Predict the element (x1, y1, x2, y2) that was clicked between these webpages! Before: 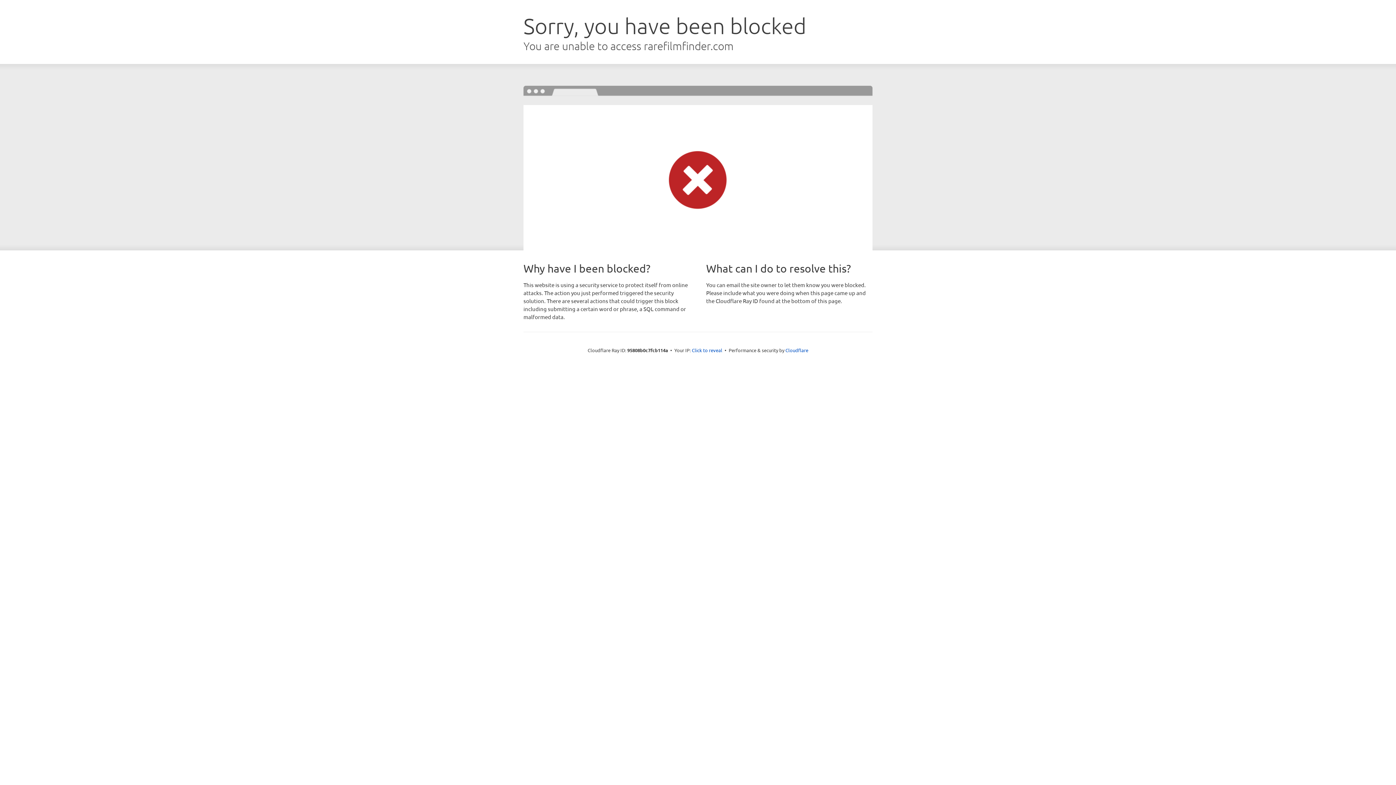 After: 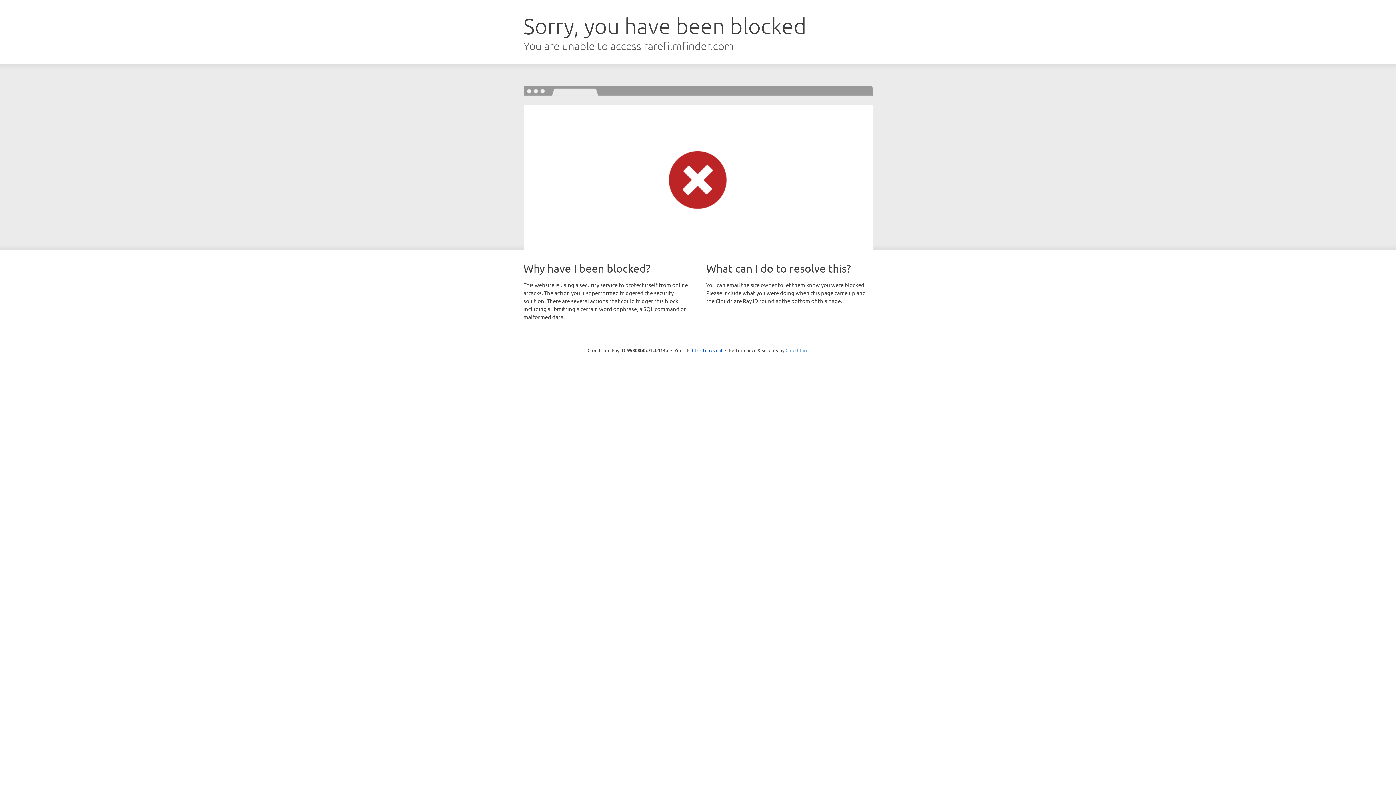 Action: bbox: (785, 347, 808, 353) label: Cloudflare